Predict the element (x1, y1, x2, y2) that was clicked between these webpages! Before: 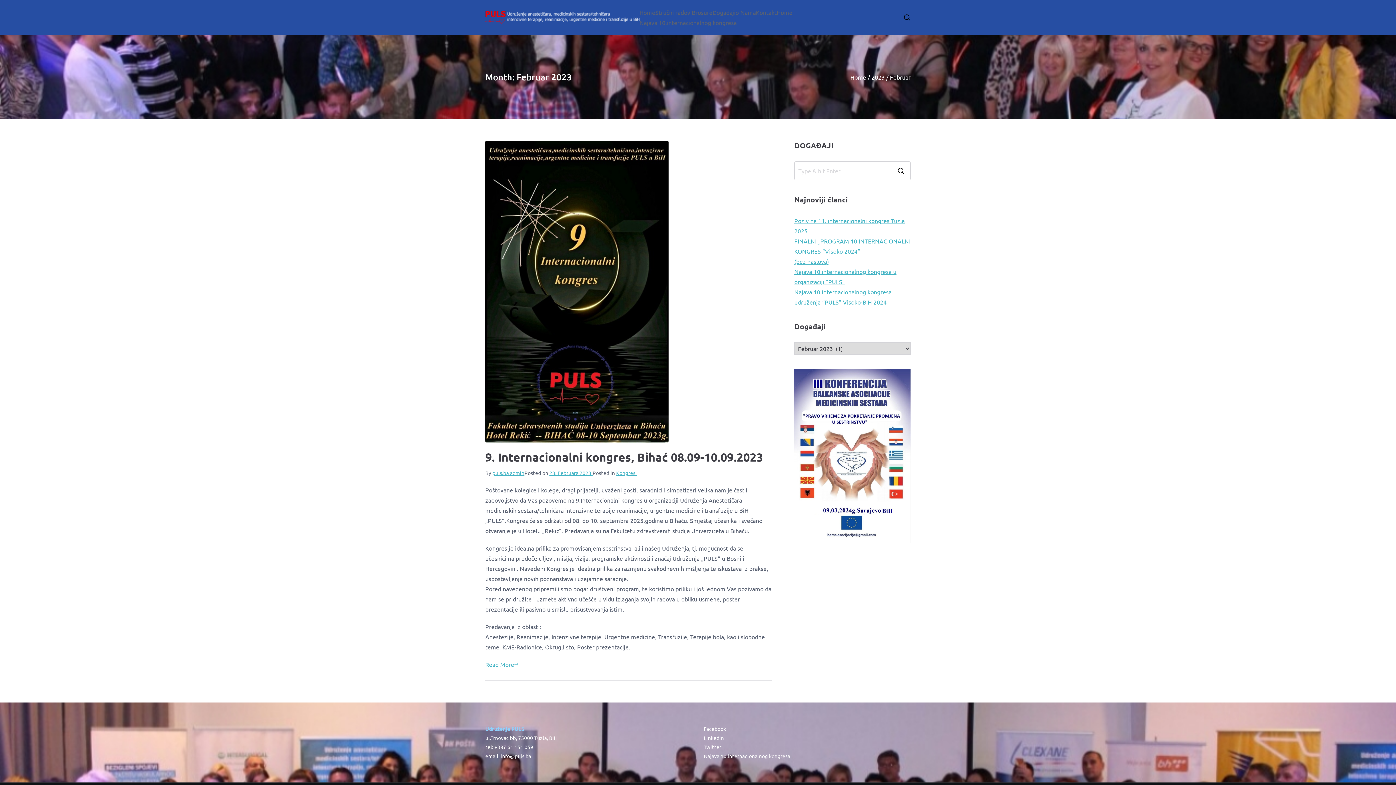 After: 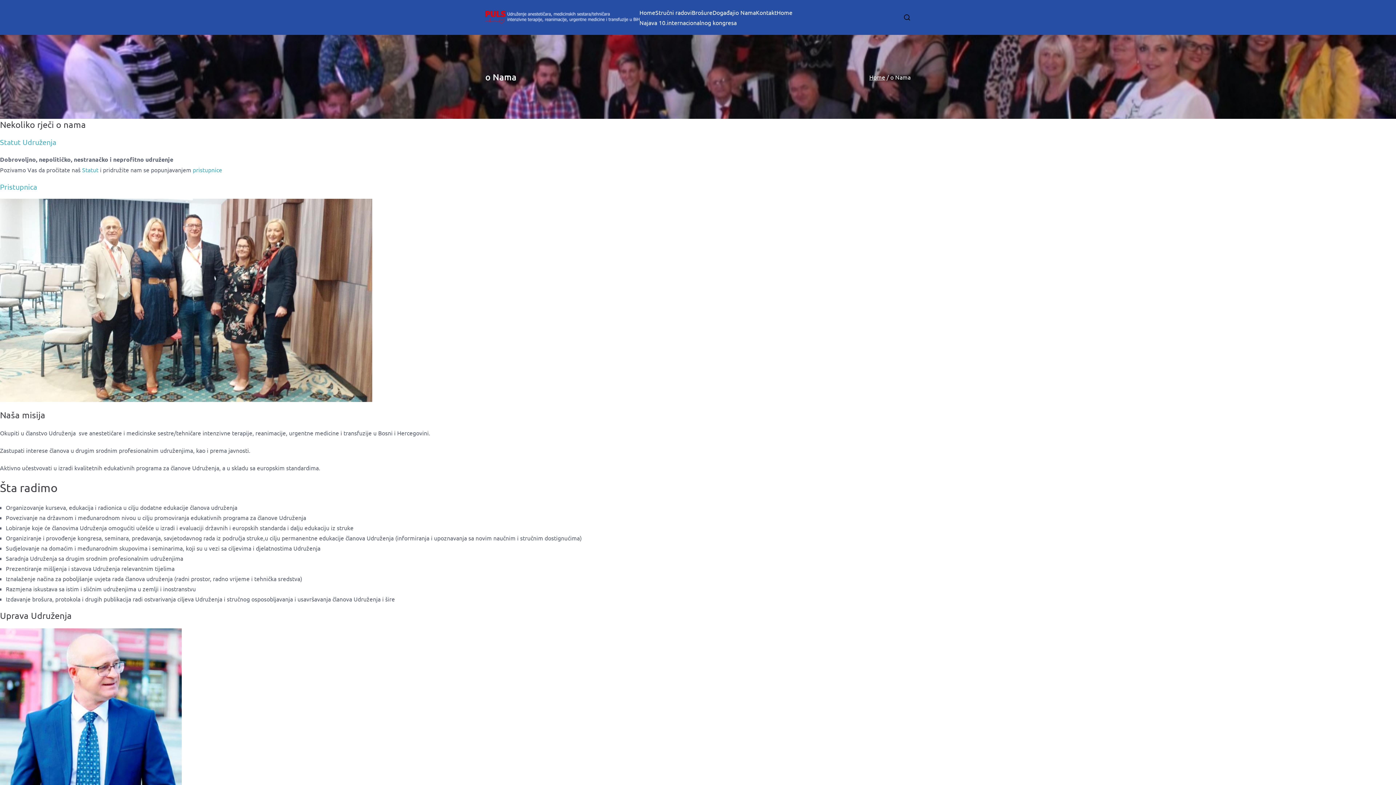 Action: label: o Nama bbox: (735, 7, 756, 17)